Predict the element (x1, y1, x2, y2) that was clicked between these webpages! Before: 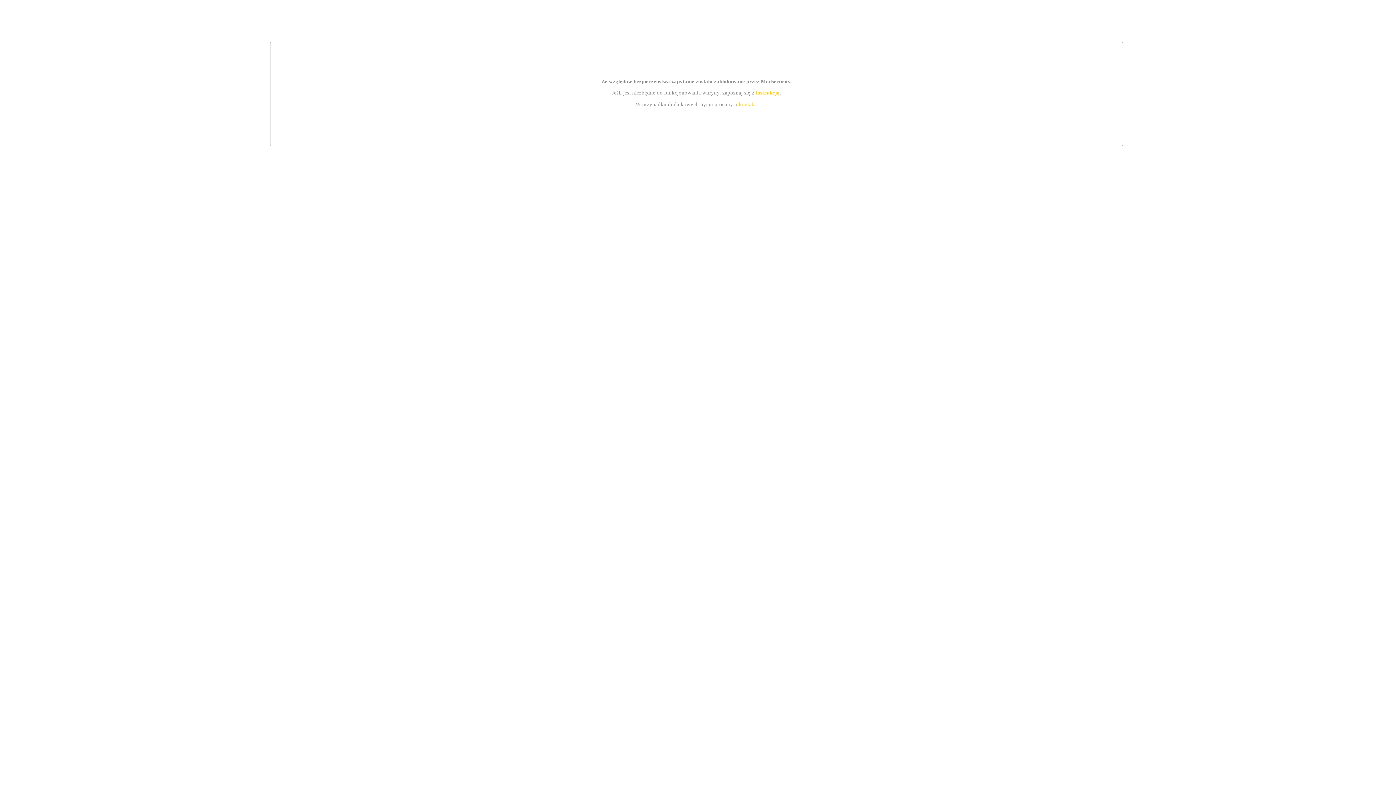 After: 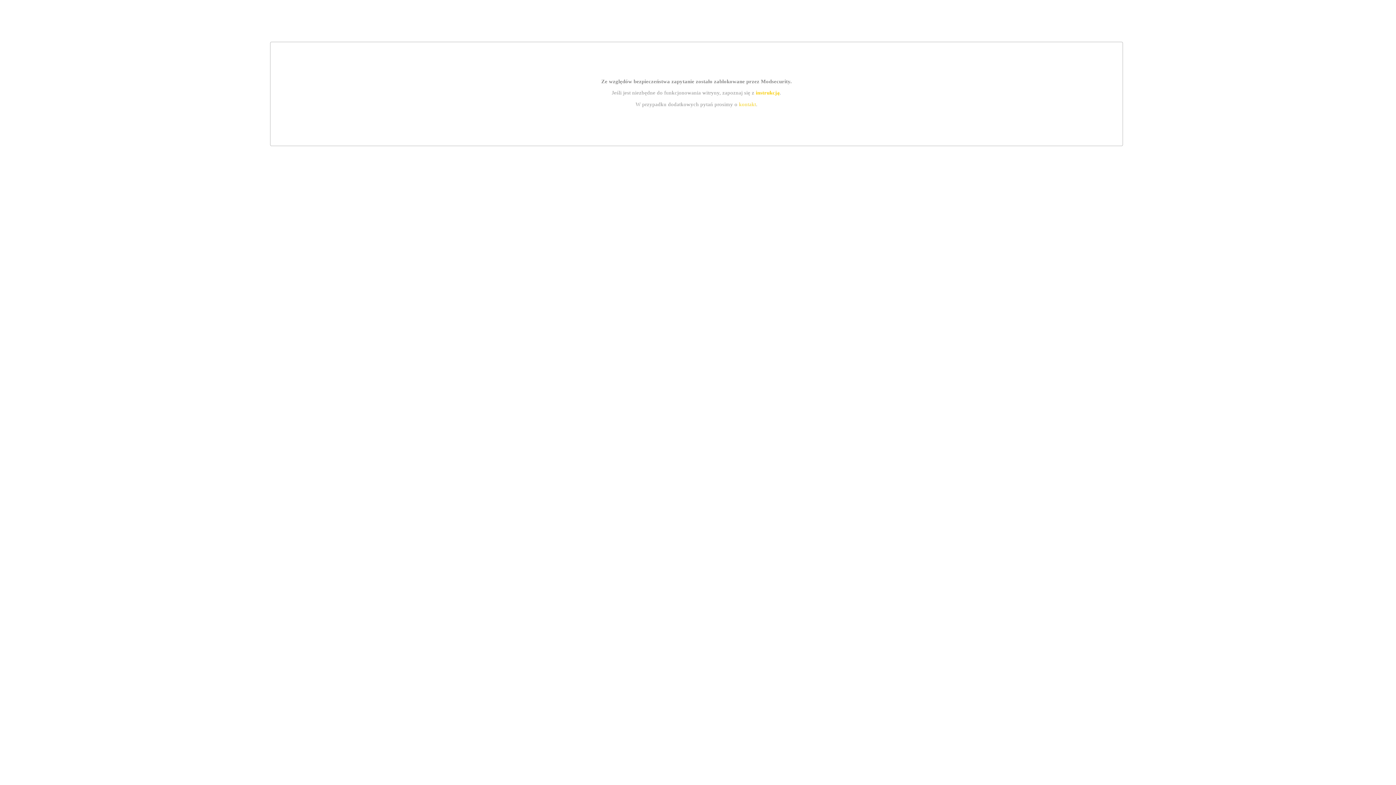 Action: label: kontakt bbox: (739, 101, 756, 107)